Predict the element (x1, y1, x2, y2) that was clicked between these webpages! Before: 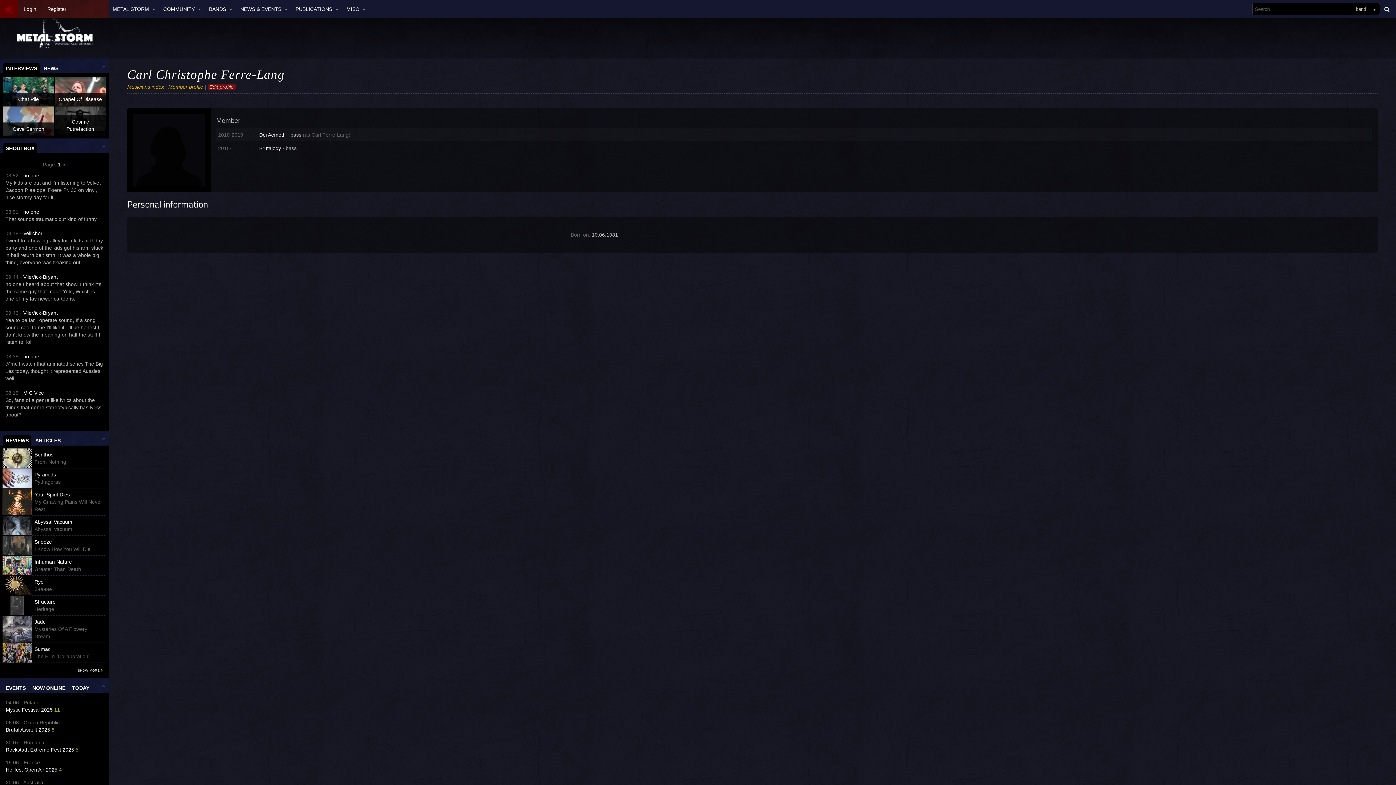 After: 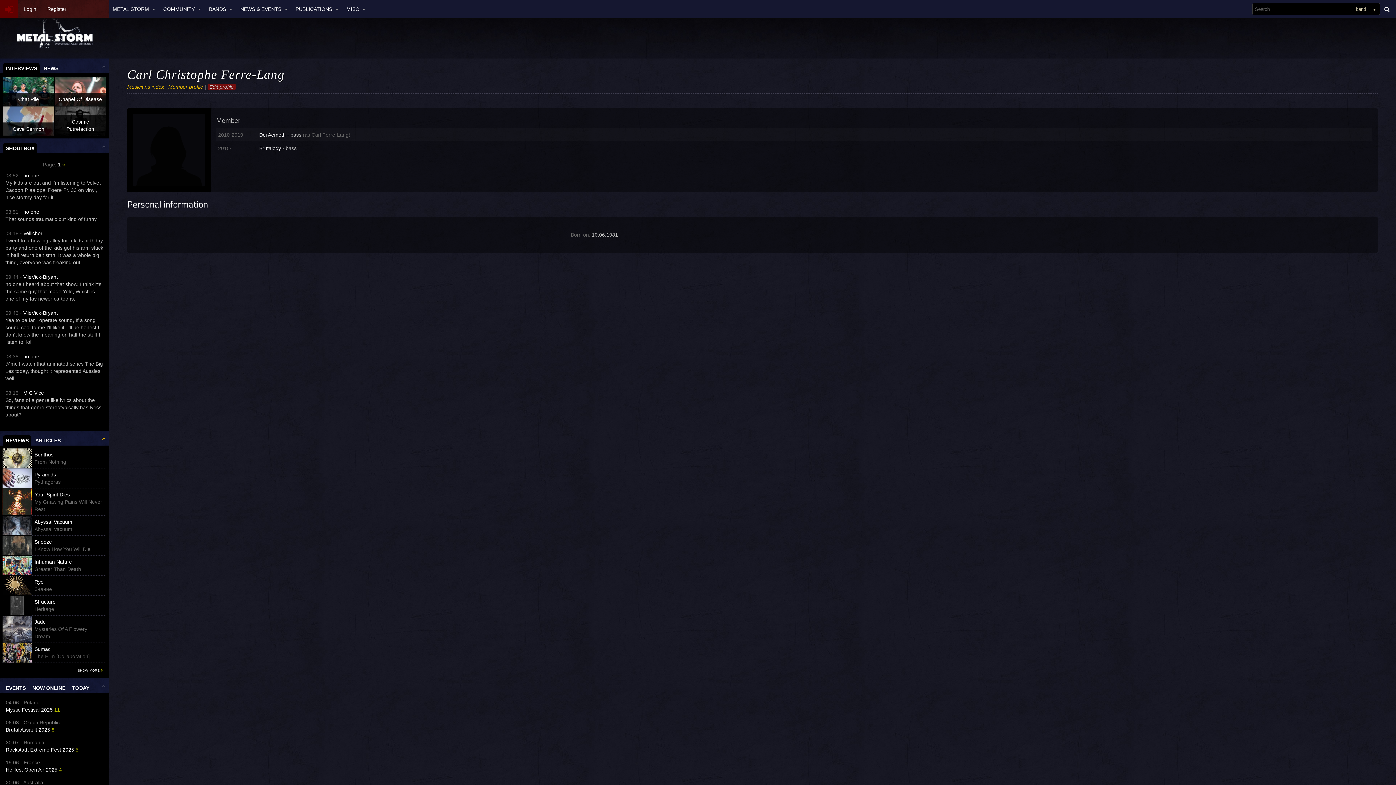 Action: bbox: (102, 437, 105, 440)